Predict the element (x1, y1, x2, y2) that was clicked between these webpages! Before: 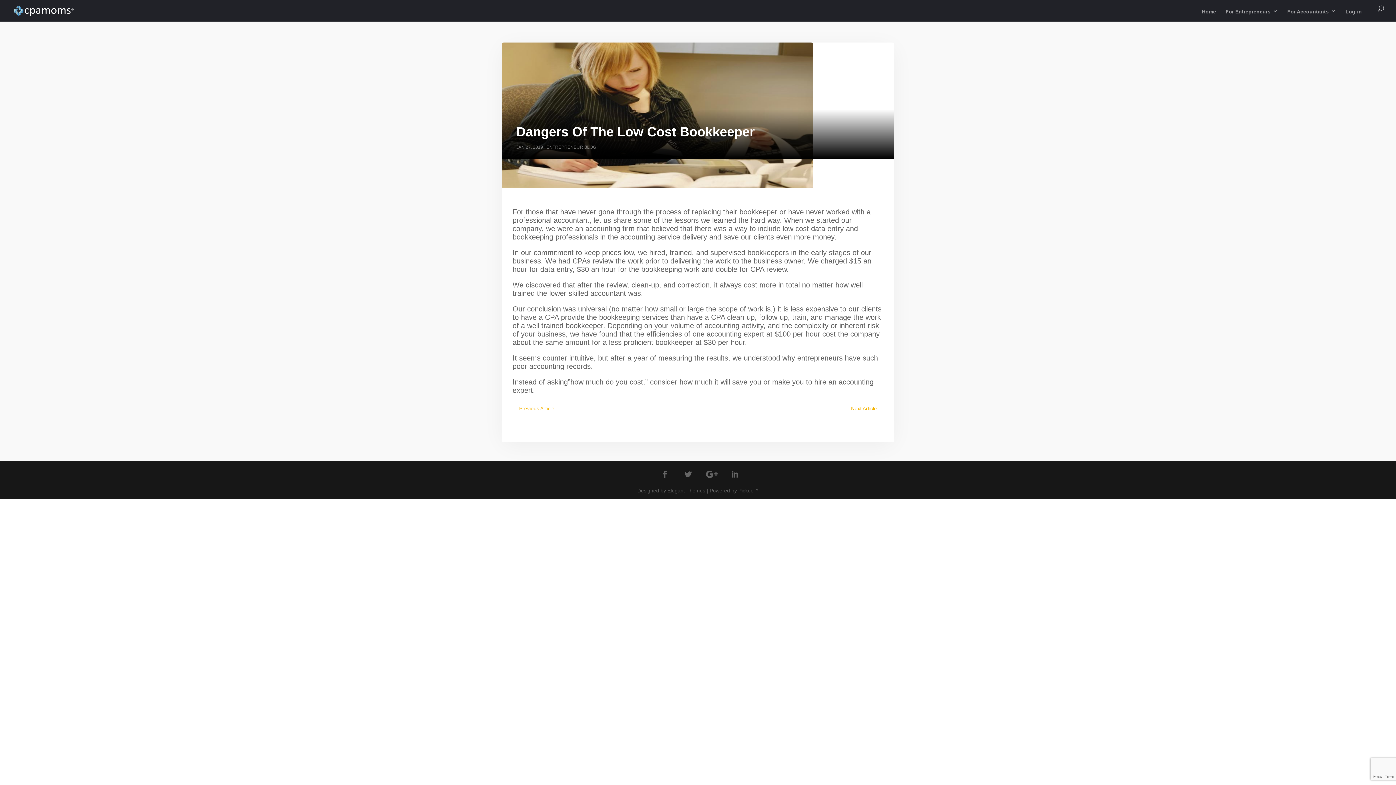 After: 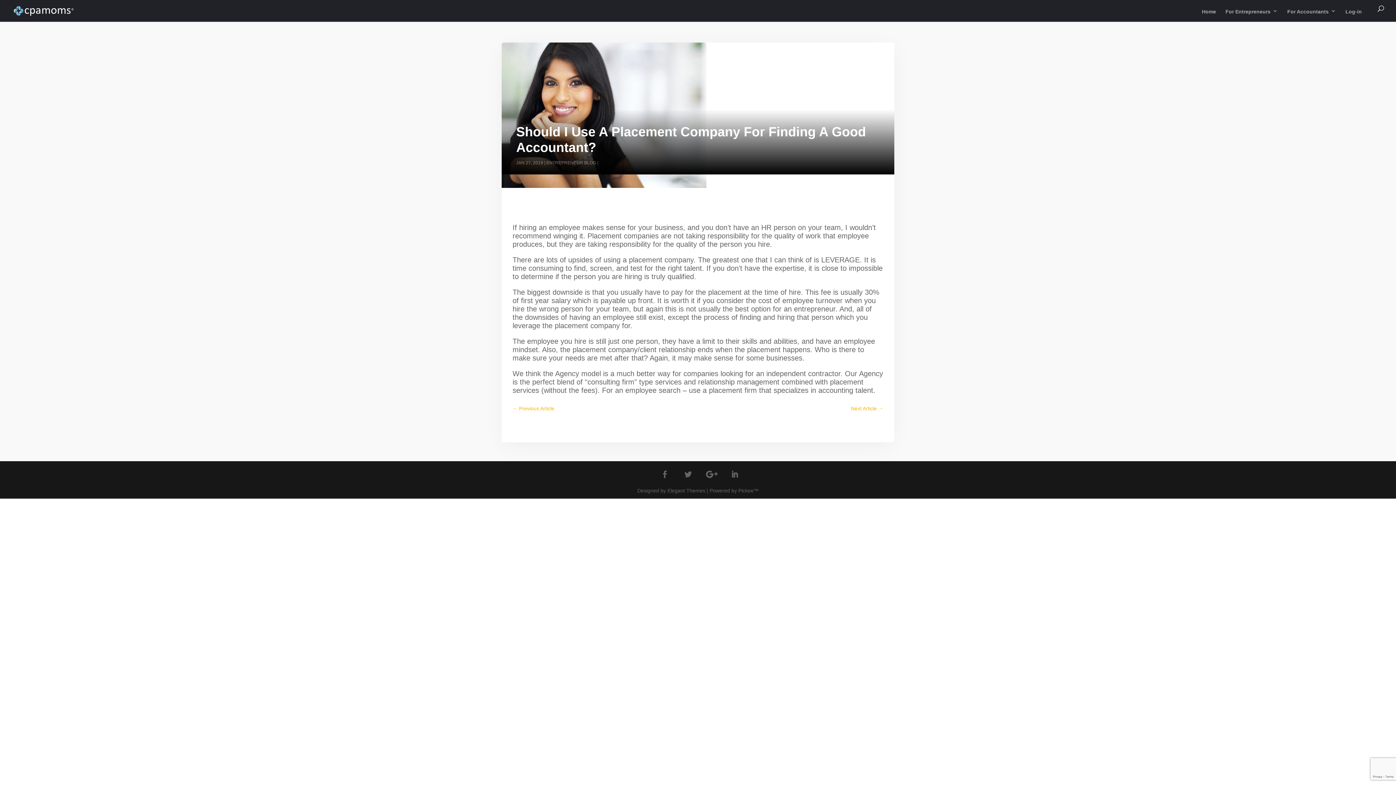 Action: label: Next Article → bbox: (851, 404, 883, 413)